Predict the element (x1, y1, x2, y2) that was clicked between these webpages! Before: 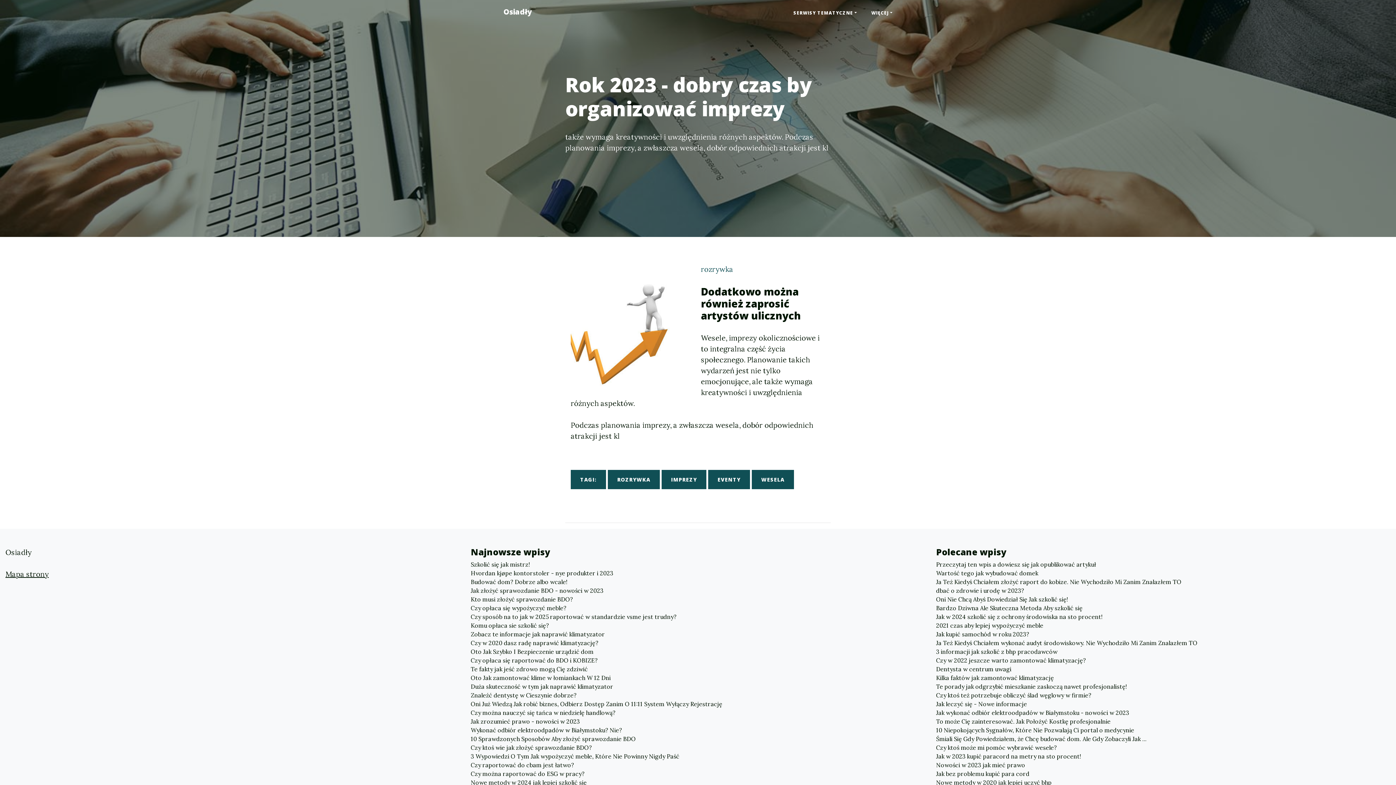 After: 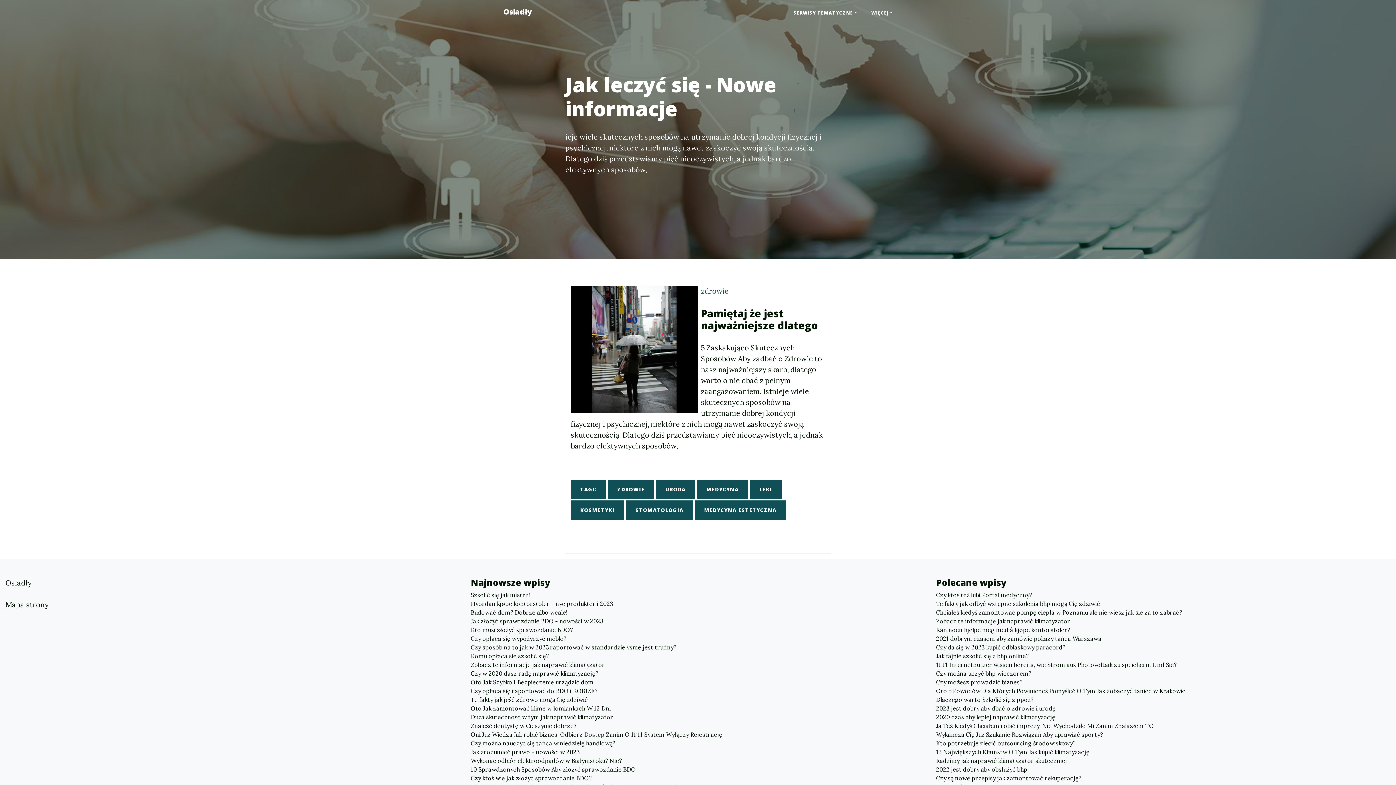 Action: label: Jak leczyć się - Nowe informacje bbox: (936, 700, 1390, 708)